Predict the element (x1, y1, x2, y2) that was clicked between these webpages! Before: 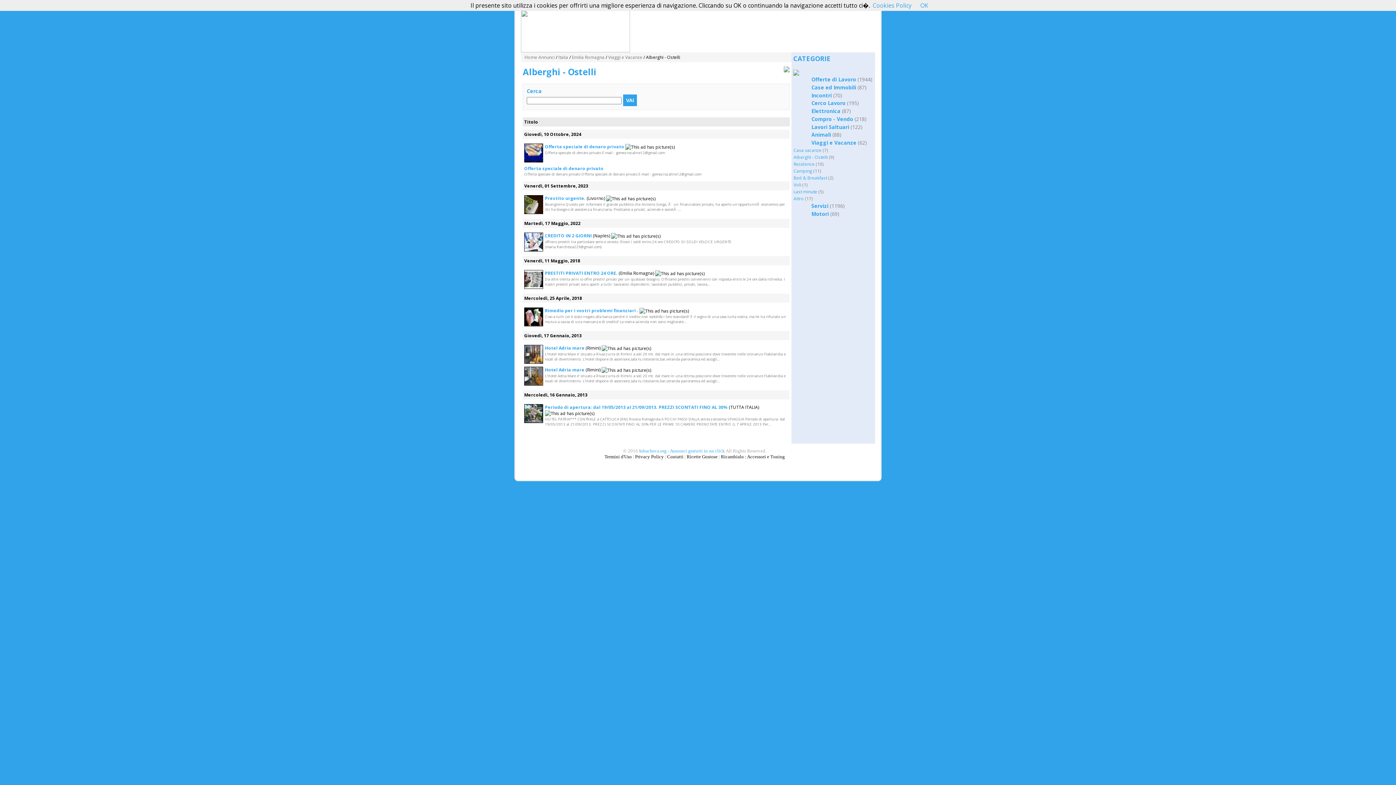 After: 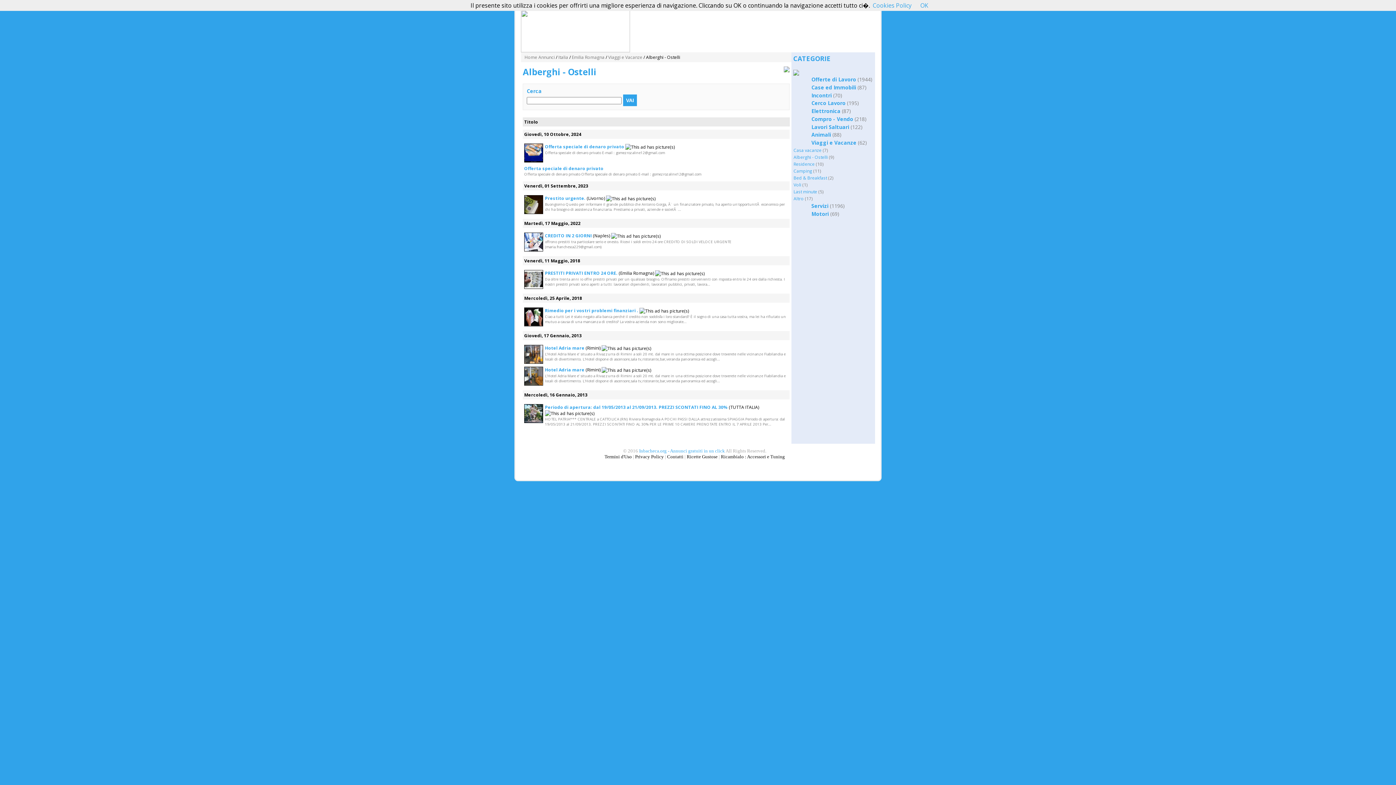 Action: bbox: (793, 154, 828, 160) label: Alberghi - Ostelli